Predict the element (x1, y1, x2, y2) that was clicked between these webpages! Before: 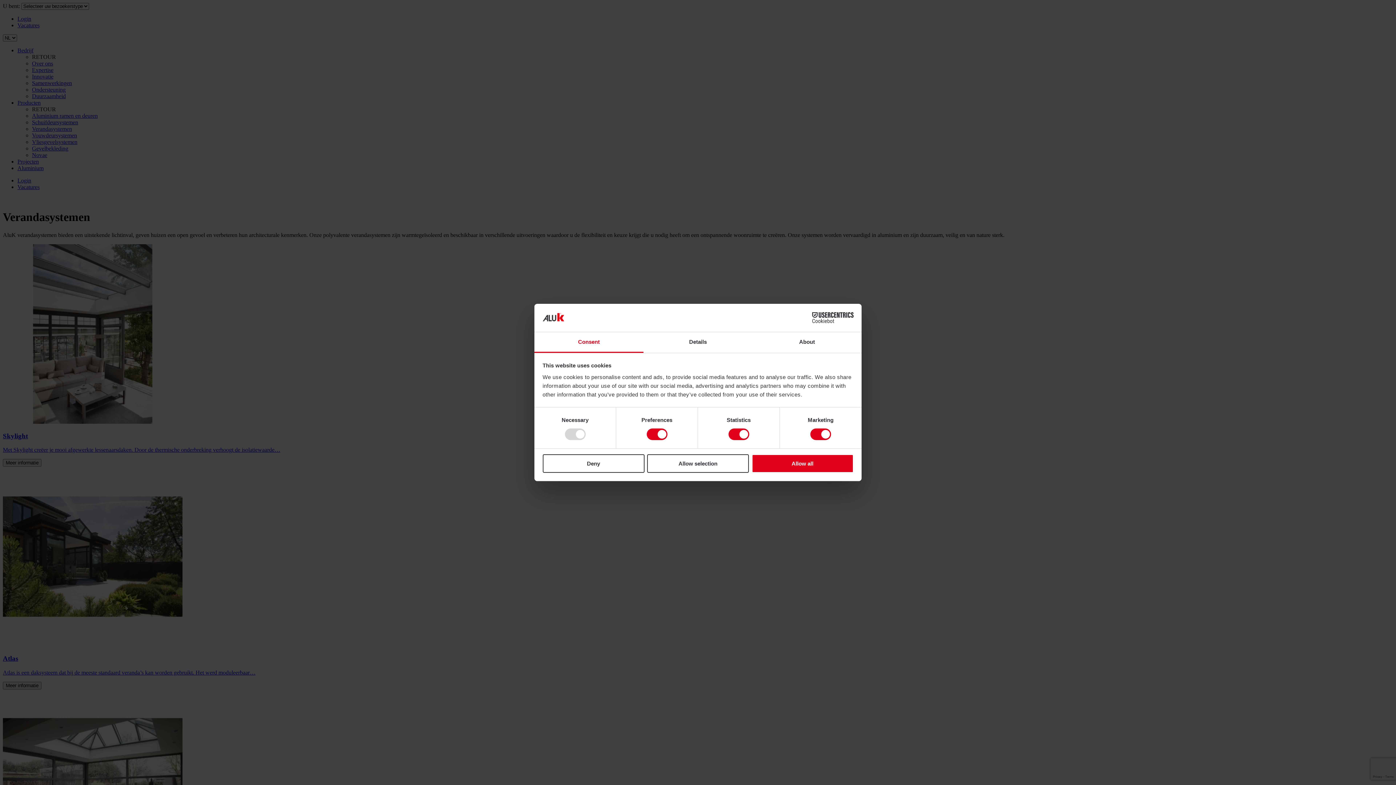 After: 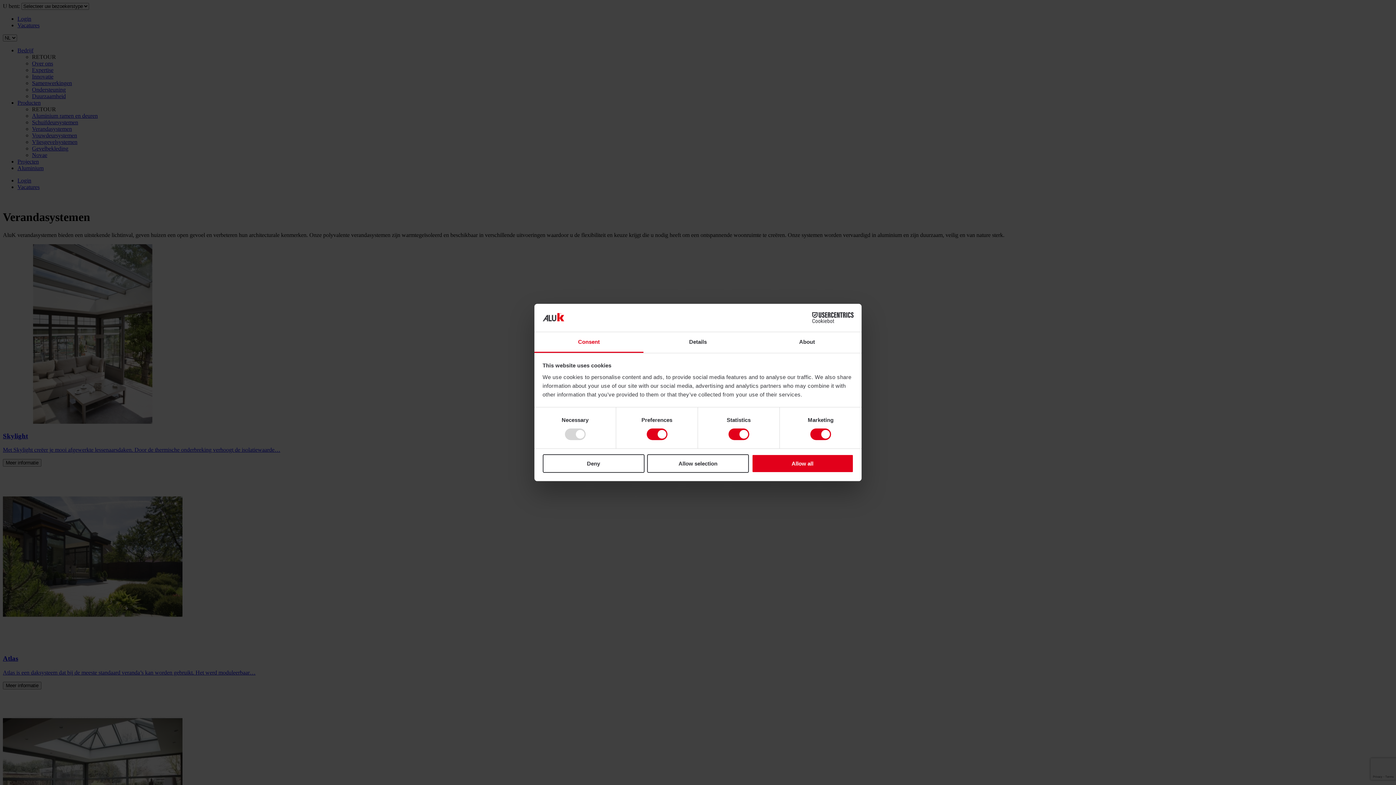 Action: label: Cookiebot - opens in a new window bbox: (790, 312, 853, 323)